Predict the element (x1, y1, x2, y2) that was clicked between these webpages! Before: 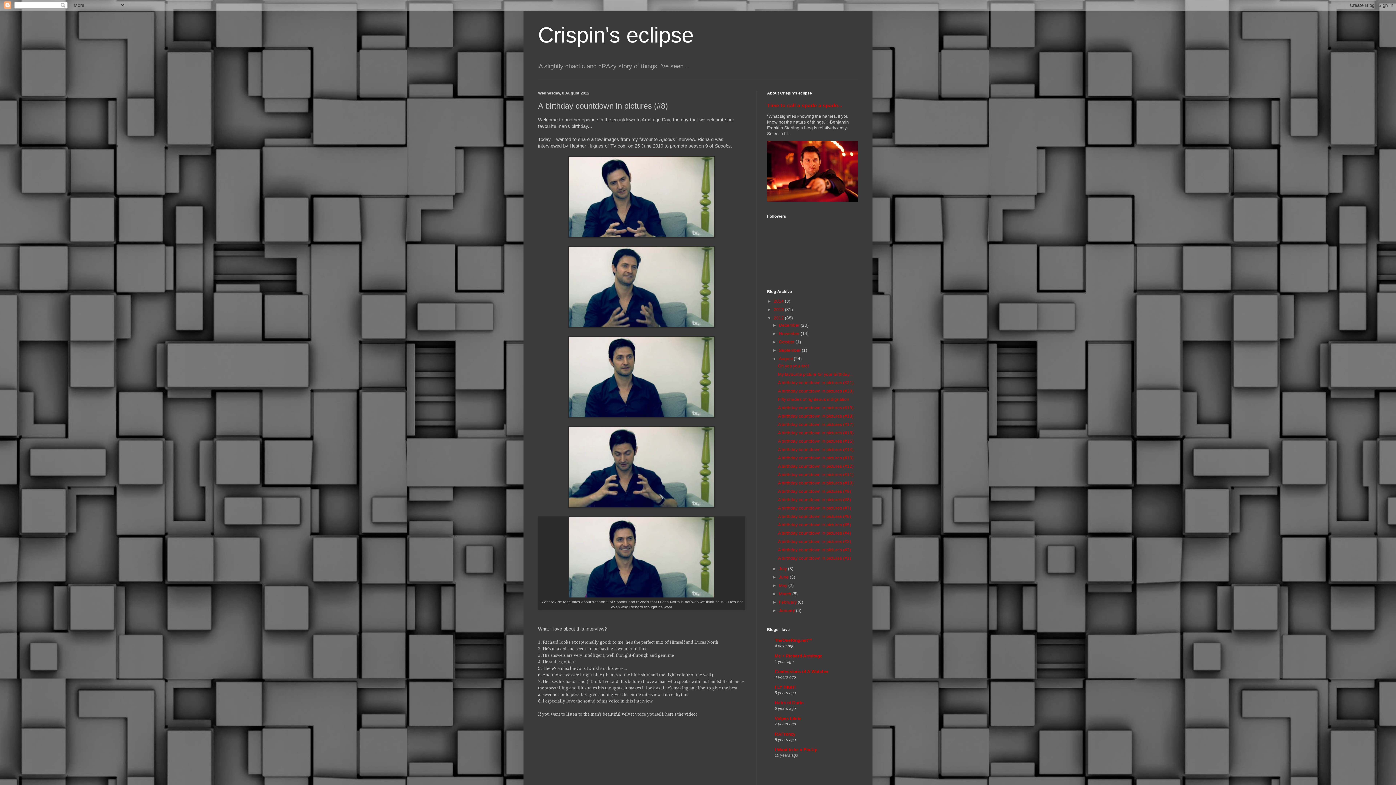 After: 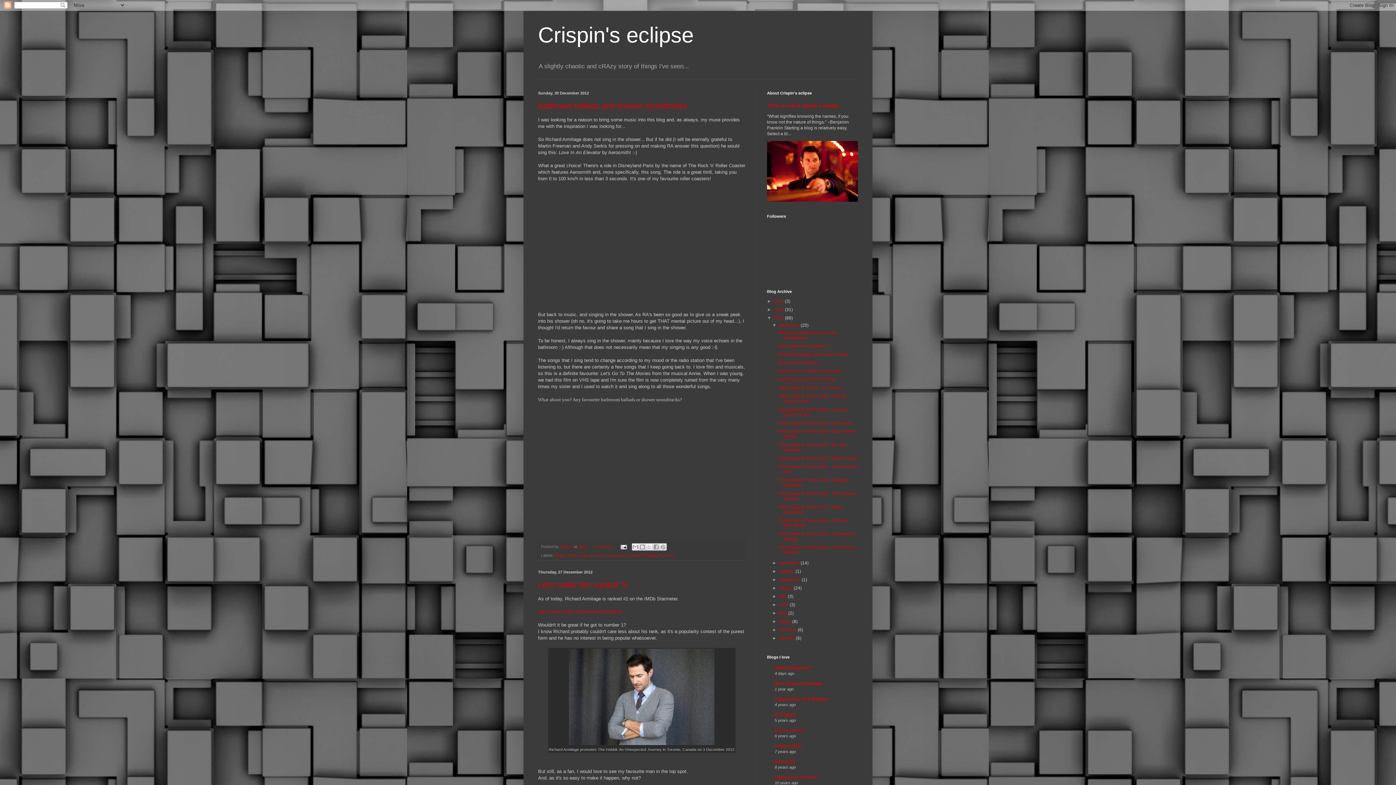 Action: bbox: (779, 322, 800, 327) label: December 